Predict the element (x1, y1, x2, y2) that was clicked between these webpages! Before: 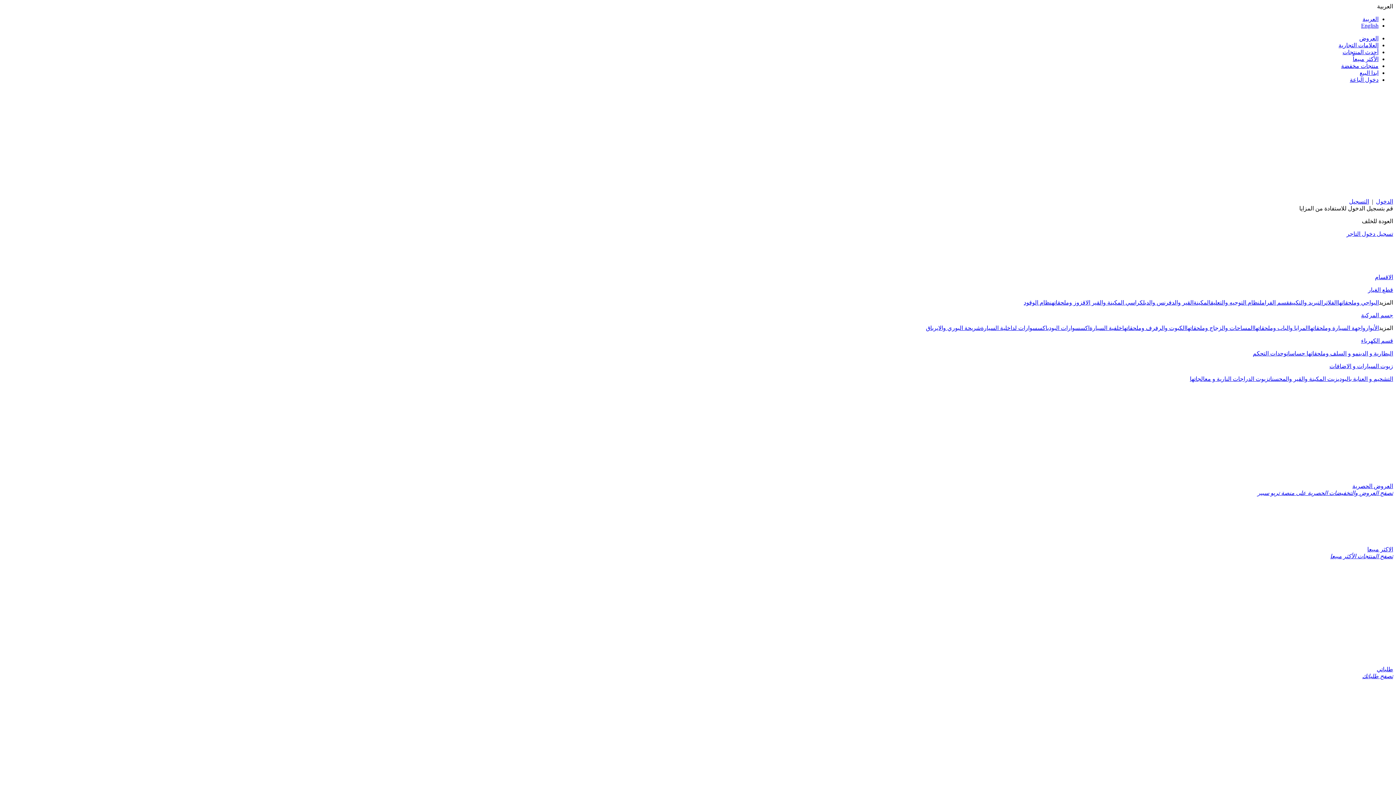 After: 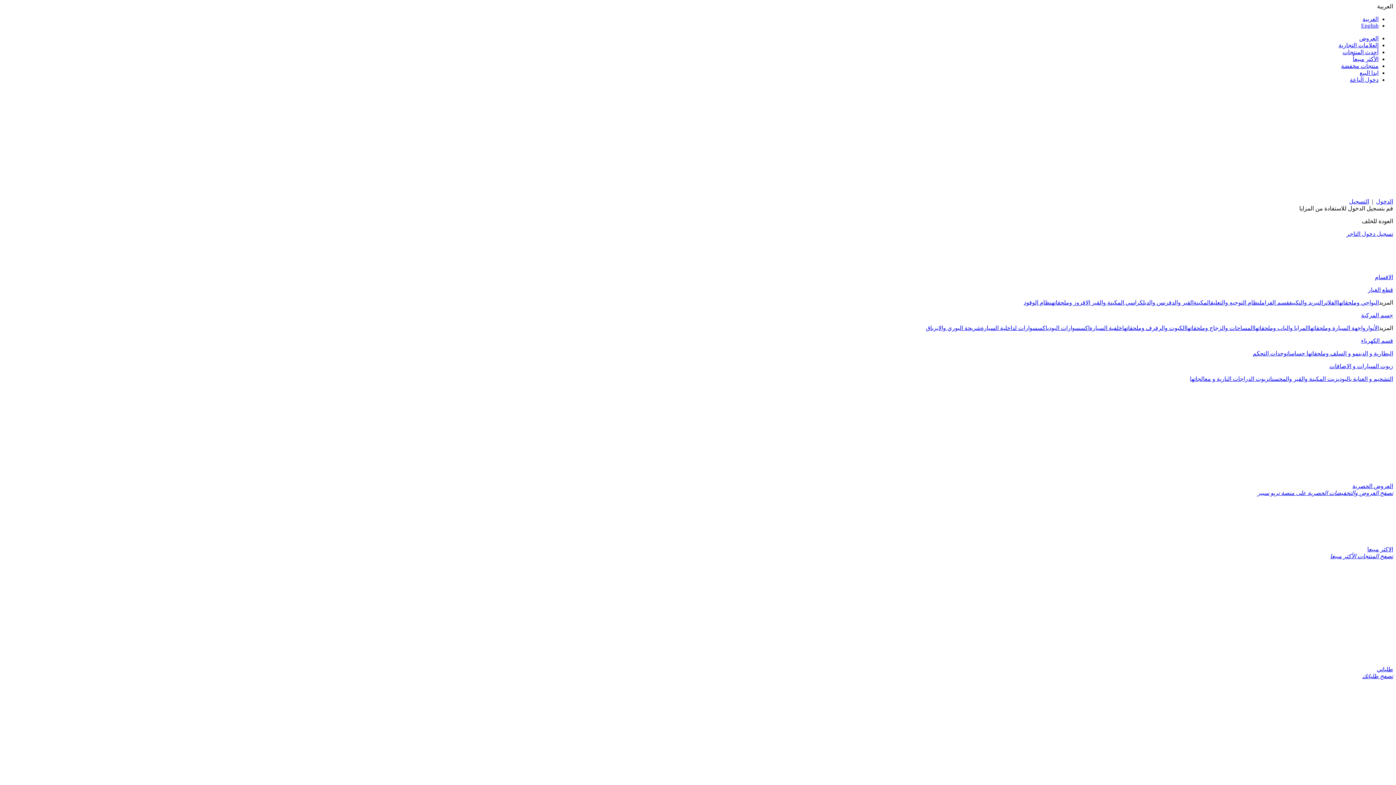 Action: bbox: (1193, 299, 1210, 305) label: المكينة